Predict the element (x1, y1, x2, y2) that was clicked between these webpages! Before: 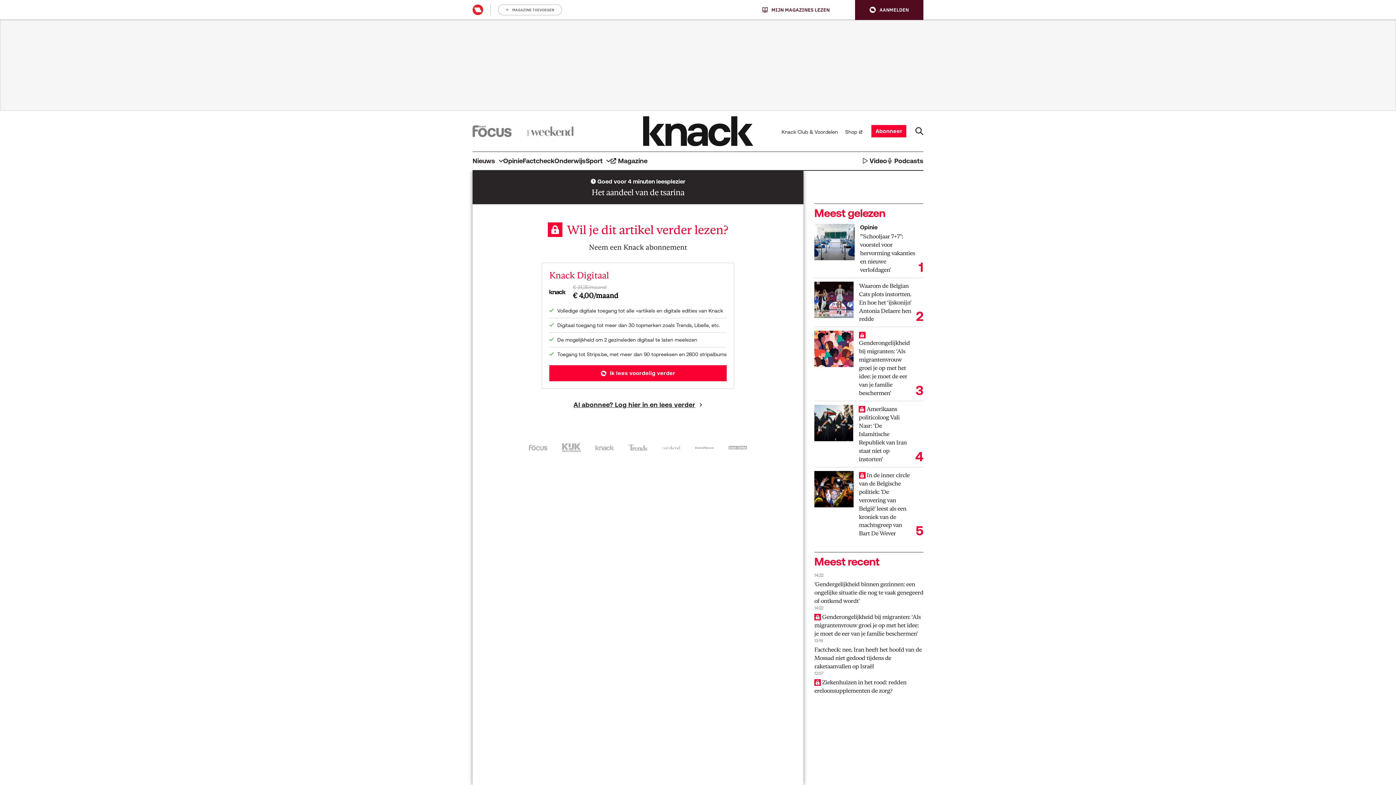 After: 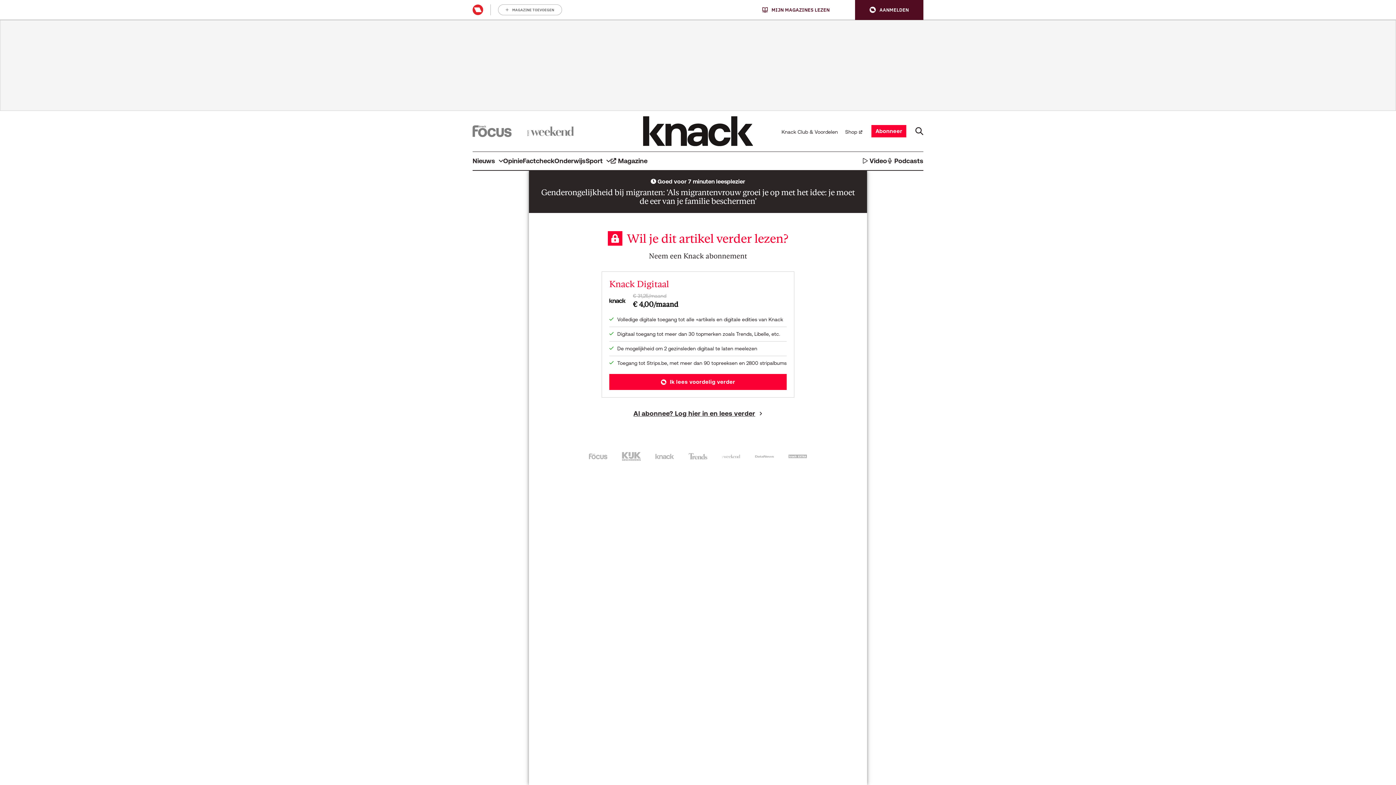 Action: label:  Genderongelijkheid bij migranten: ‘Als migrantenvrouw groei je op met het idee: je moet de eer van je familie beschermen’ bbox: (859, 331, 912, 397)